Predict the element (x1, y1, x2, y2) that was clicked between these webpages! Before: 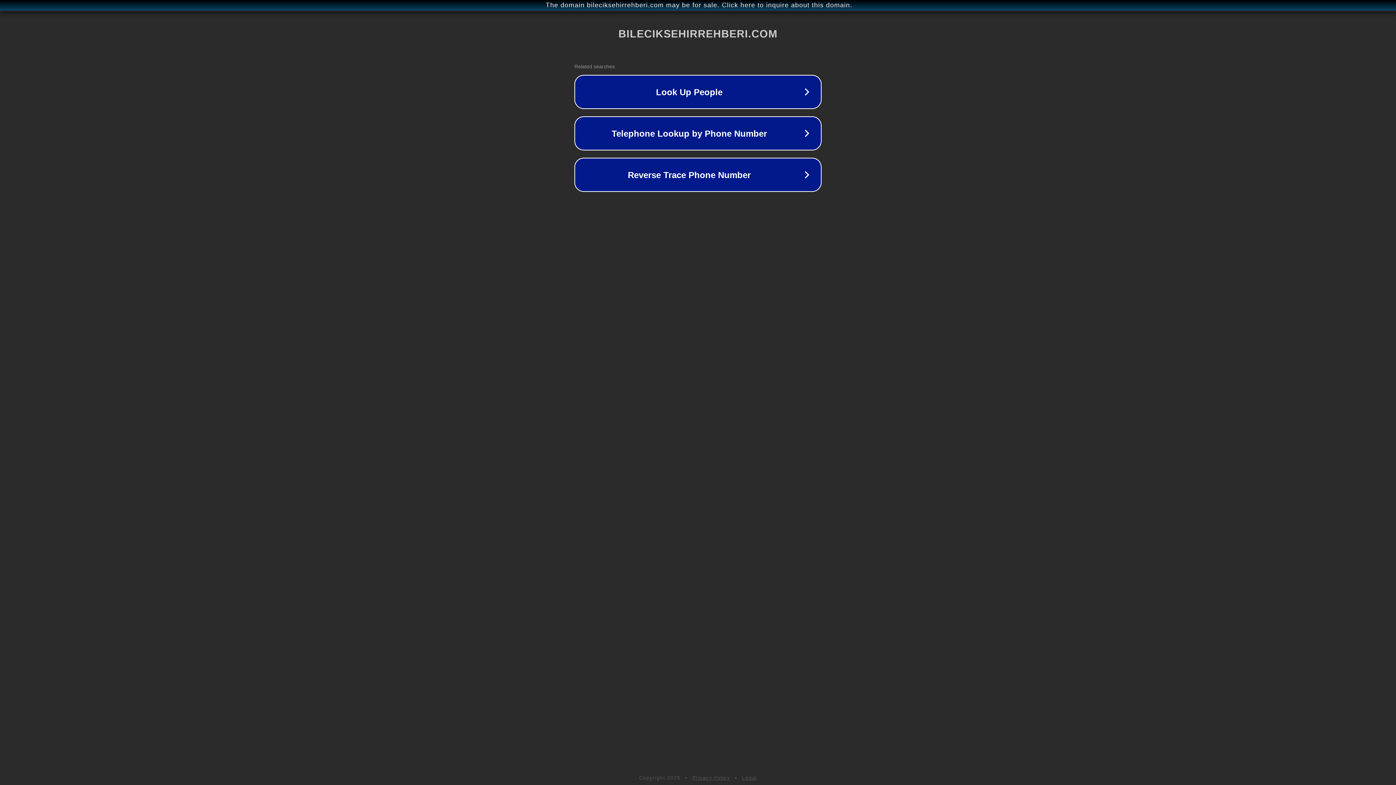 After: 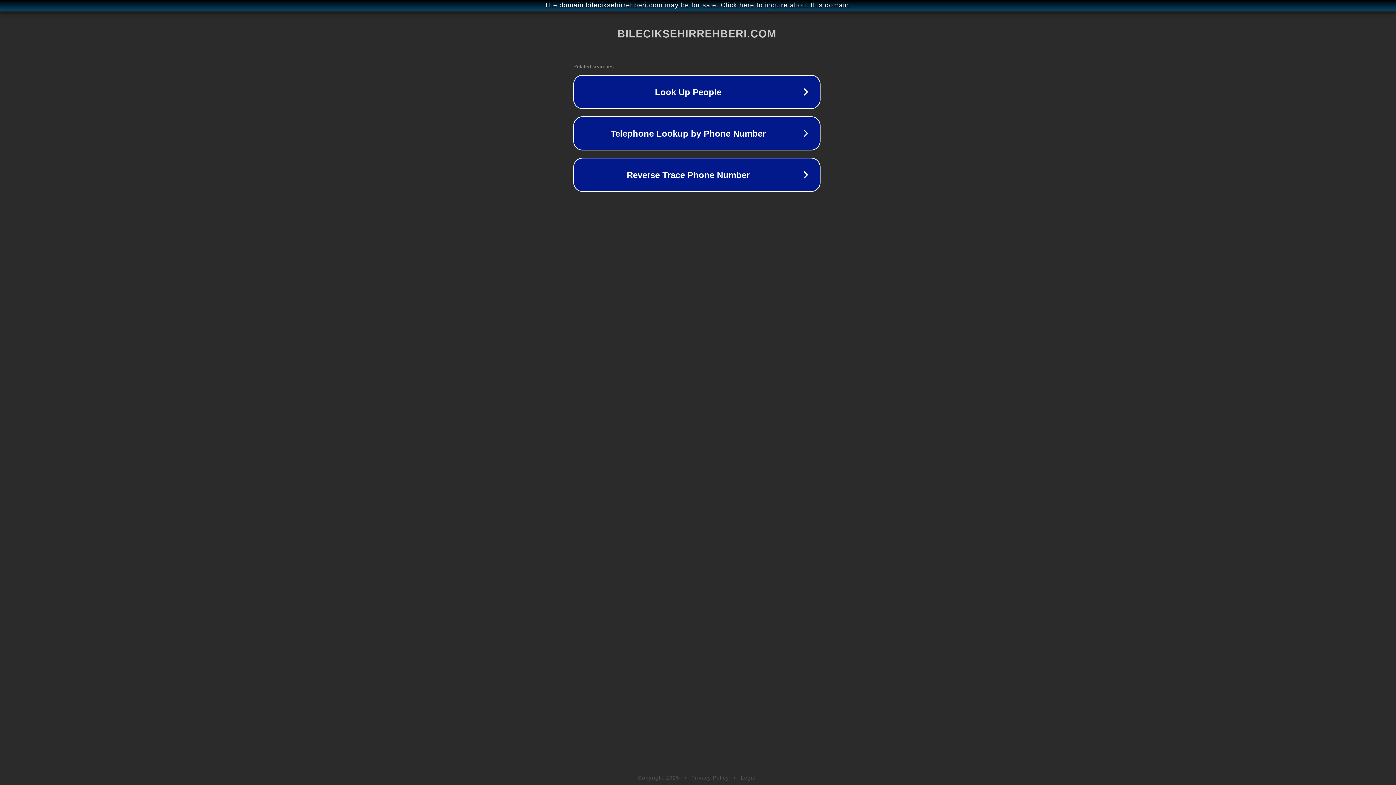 Action: label: The domain bileciksehirrehberi.com may be for sale. Click here to inquire about this domain. bbox: (1, 1, 1397, 9)